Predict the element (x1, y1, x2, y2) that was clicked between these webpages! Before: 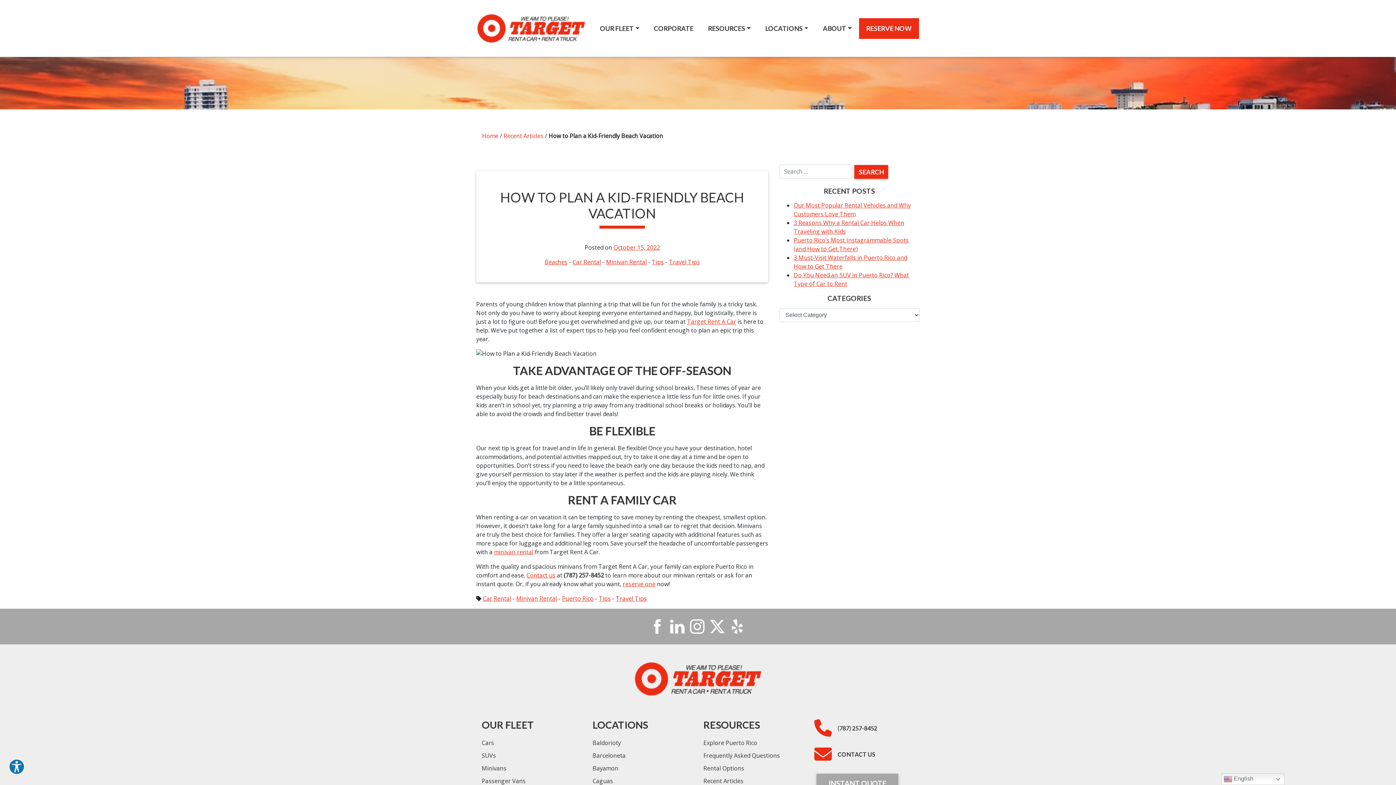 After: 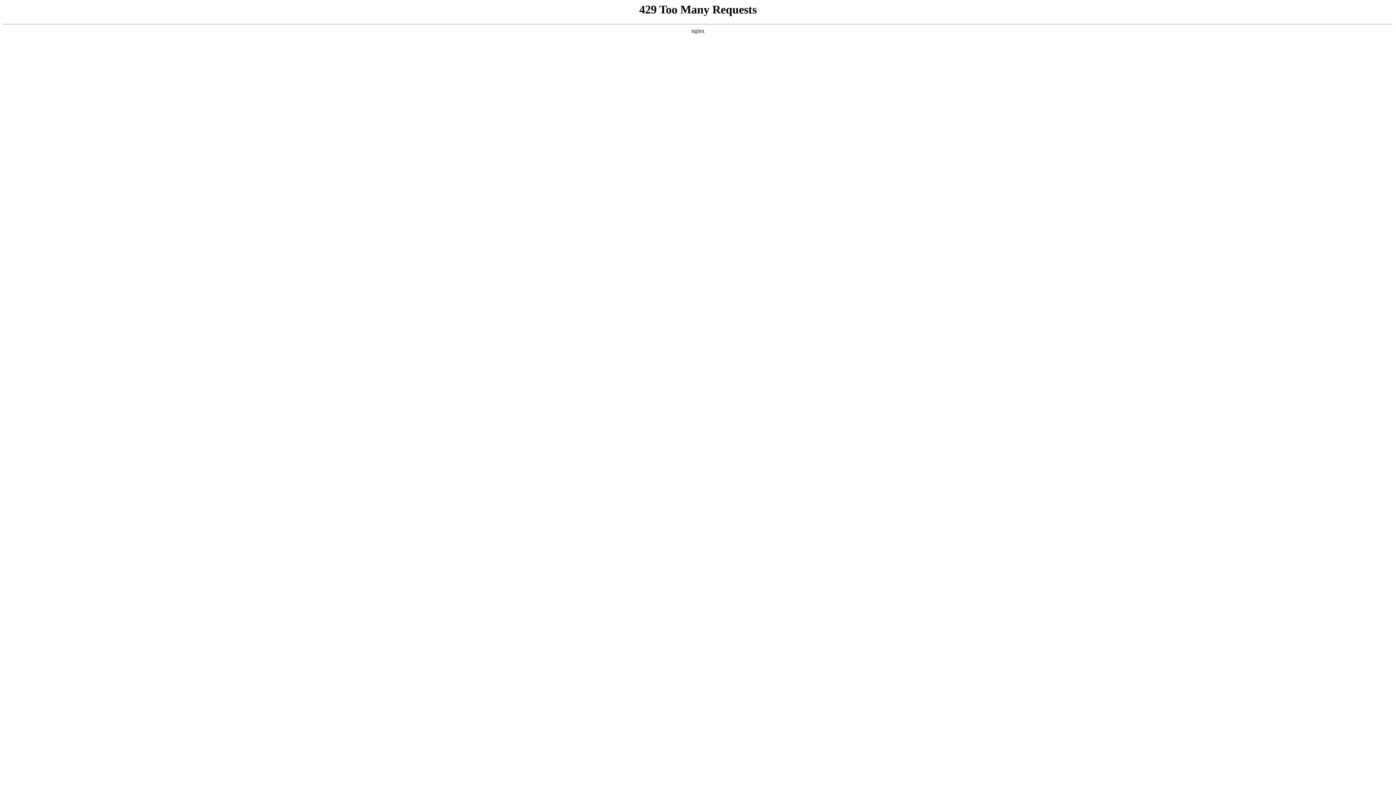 Action: label: Car Rental bbox: (482, 594, 511, 602)